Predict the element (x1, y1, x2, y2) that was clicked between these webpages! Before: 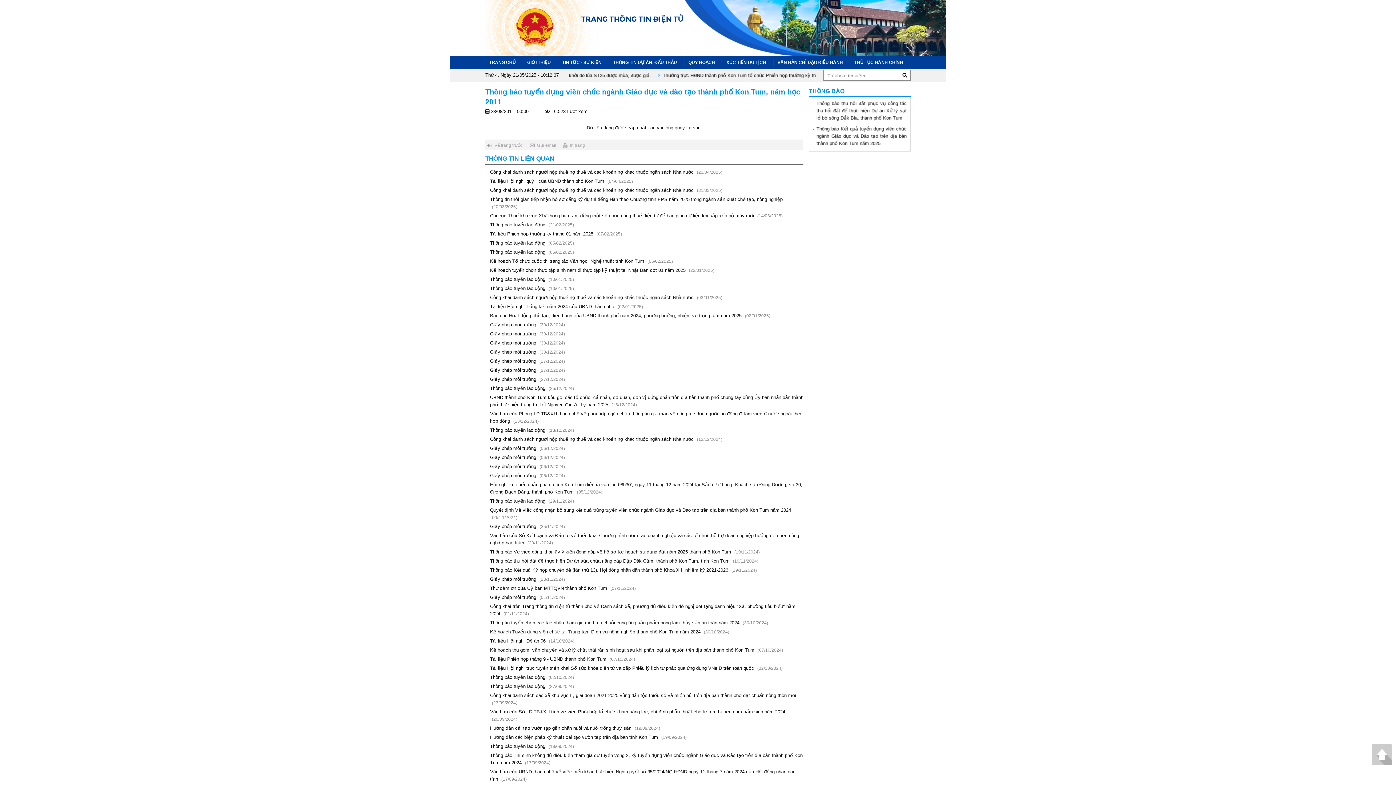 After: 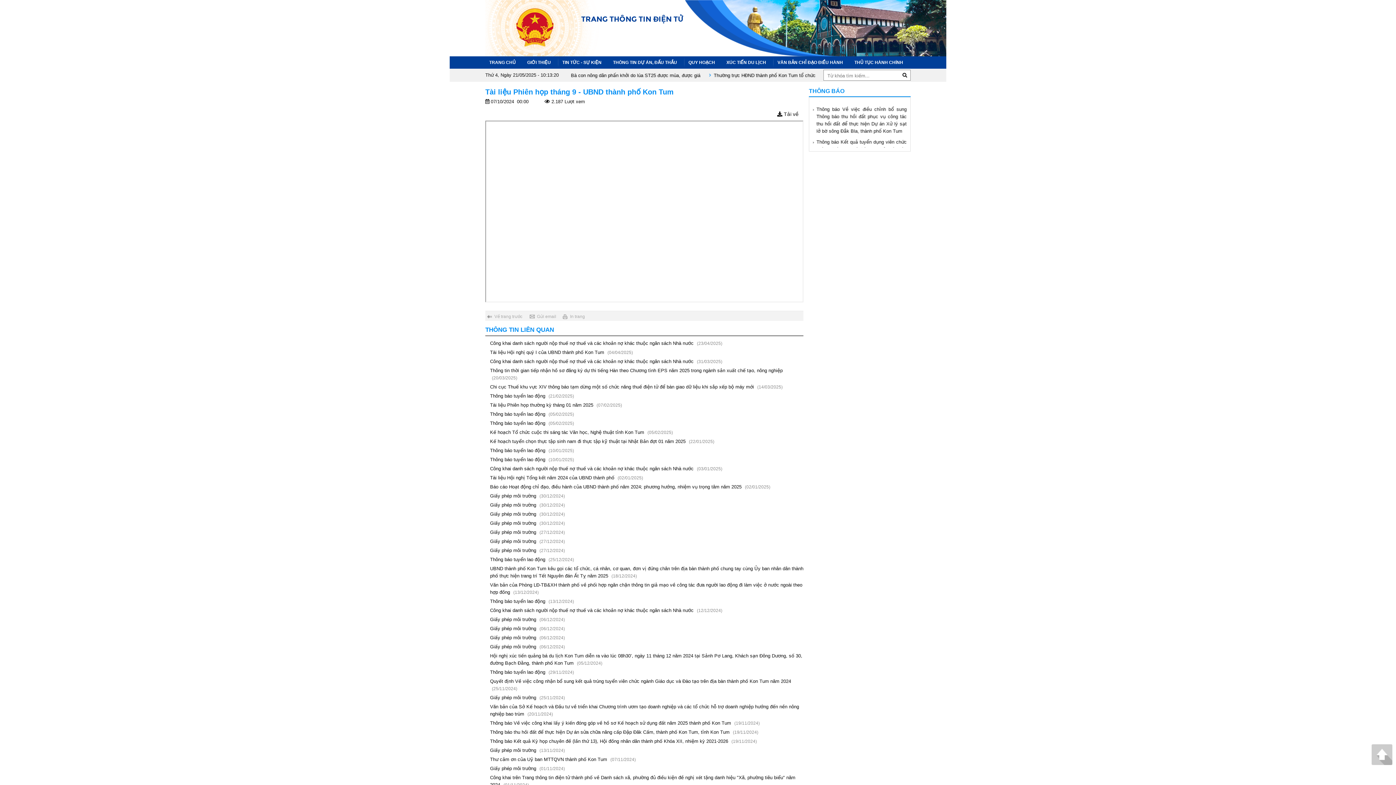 Action: label: Tài liệu Phiên họp tháng 9 - UBND thành phố Kon Tum (07/10/2024) bbox: (485, 656, 803, 663)